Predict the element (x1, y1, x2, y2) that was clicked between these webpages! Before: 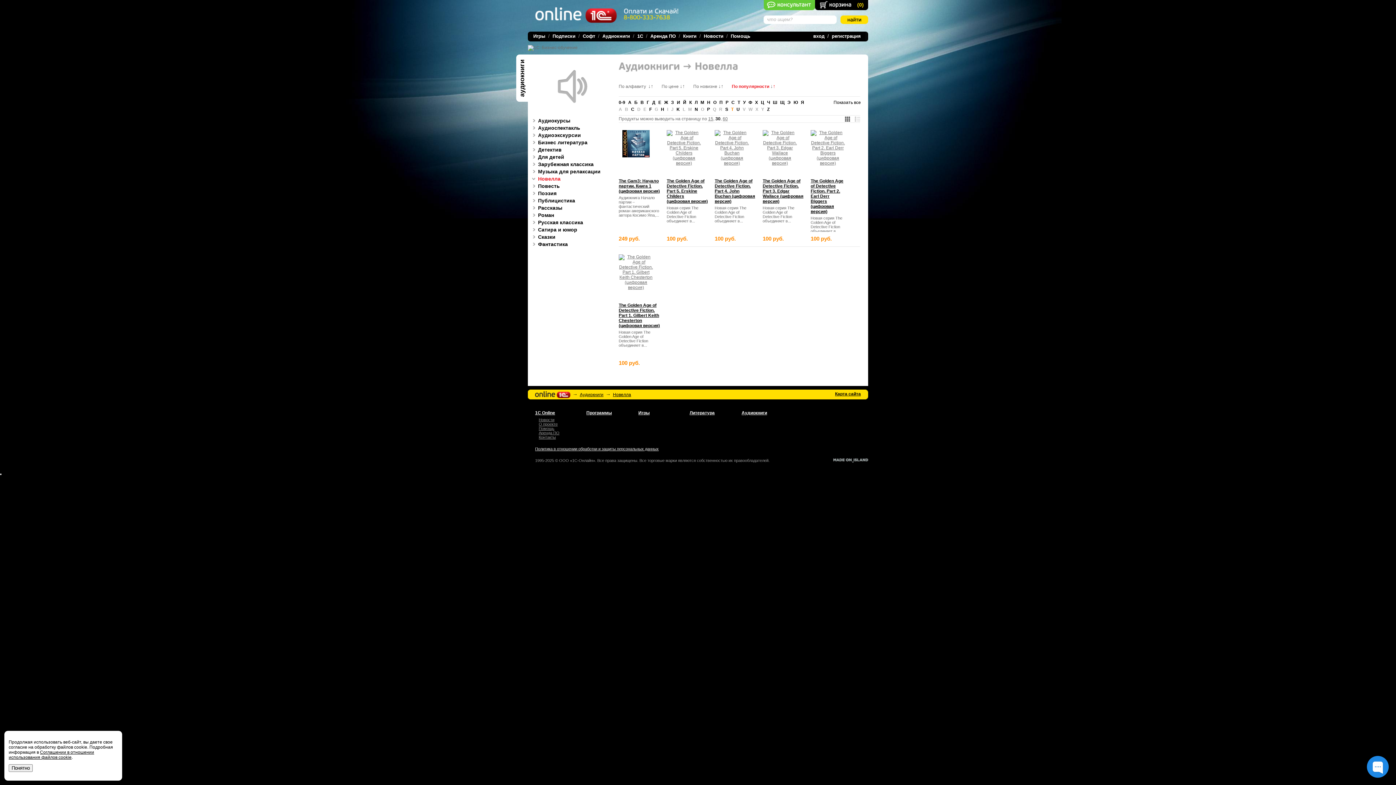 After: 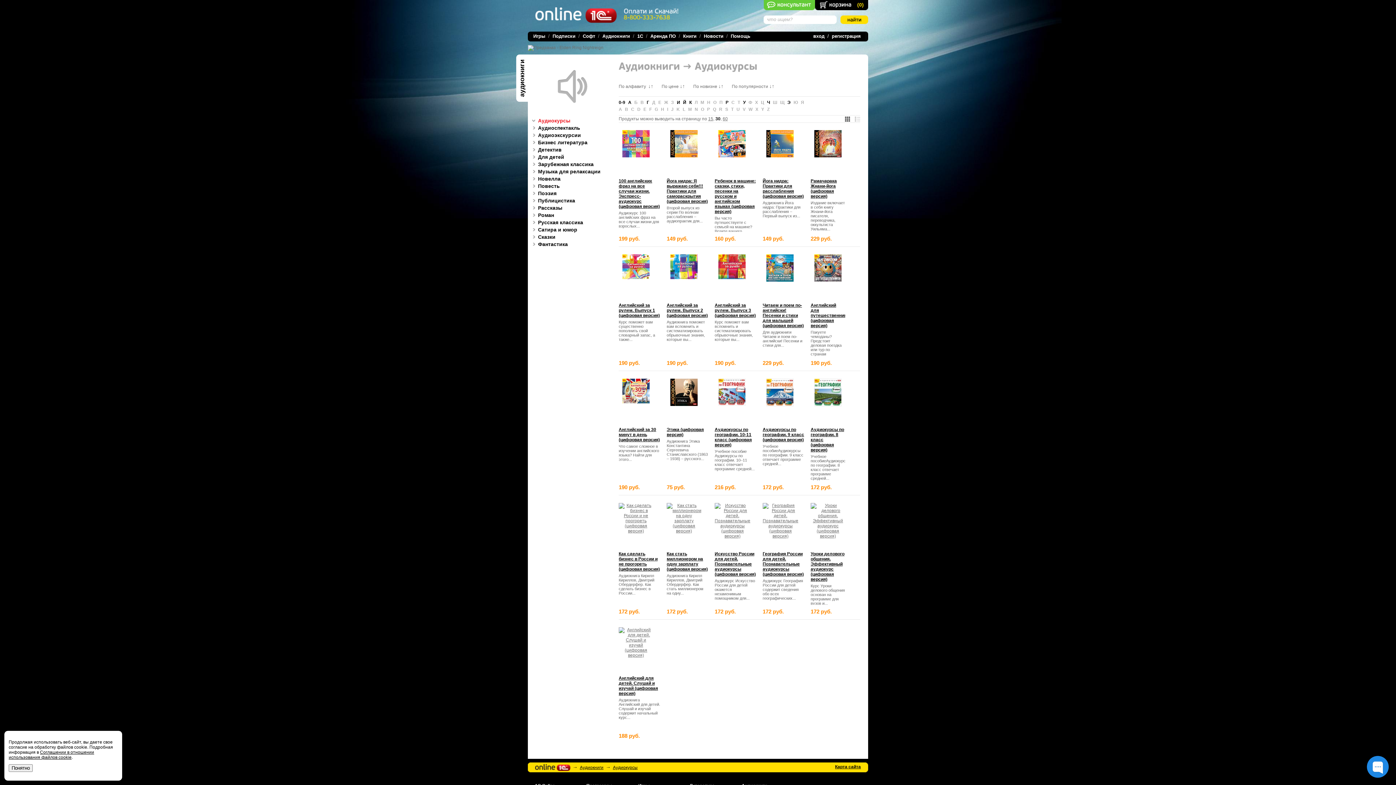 Action: label: Аудиокурсы bbox: (528, 118, 611, 123)